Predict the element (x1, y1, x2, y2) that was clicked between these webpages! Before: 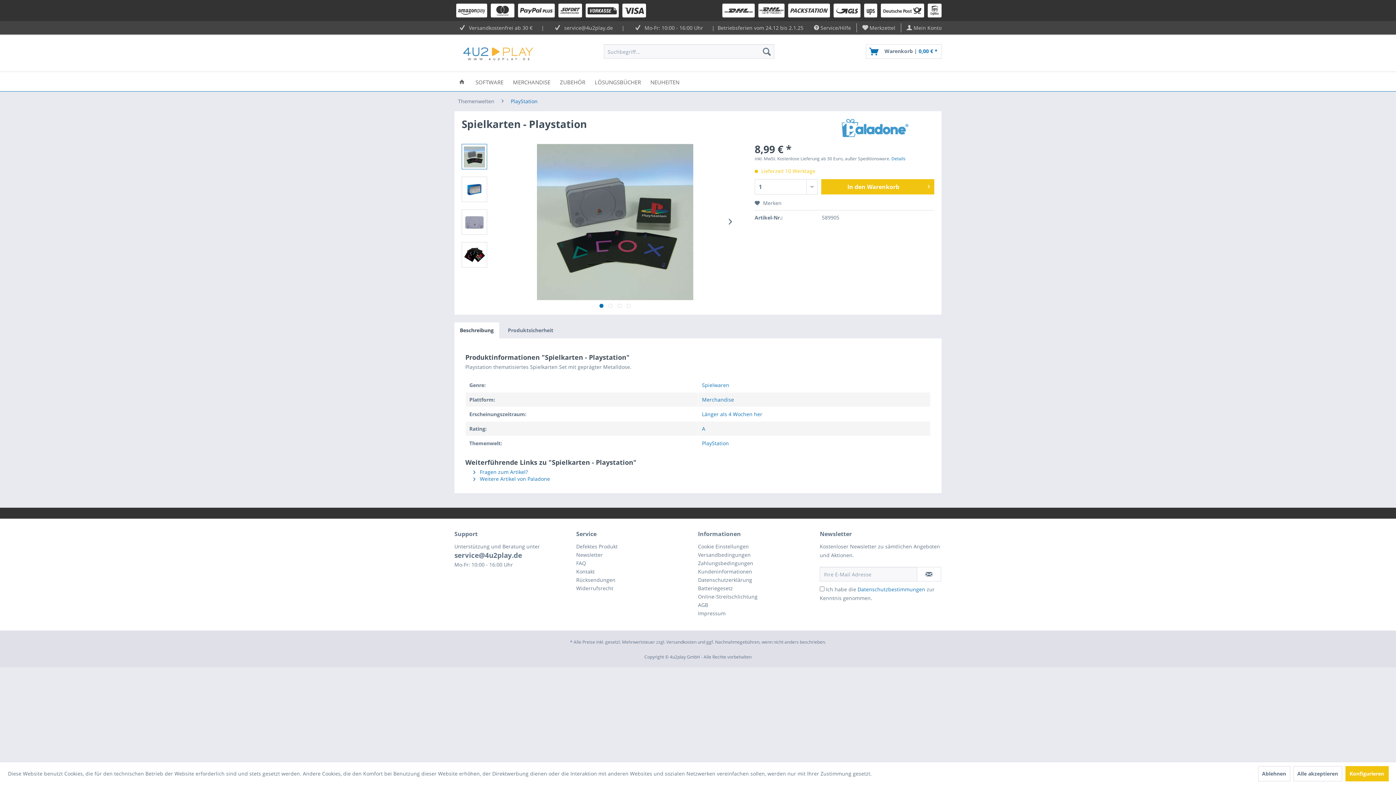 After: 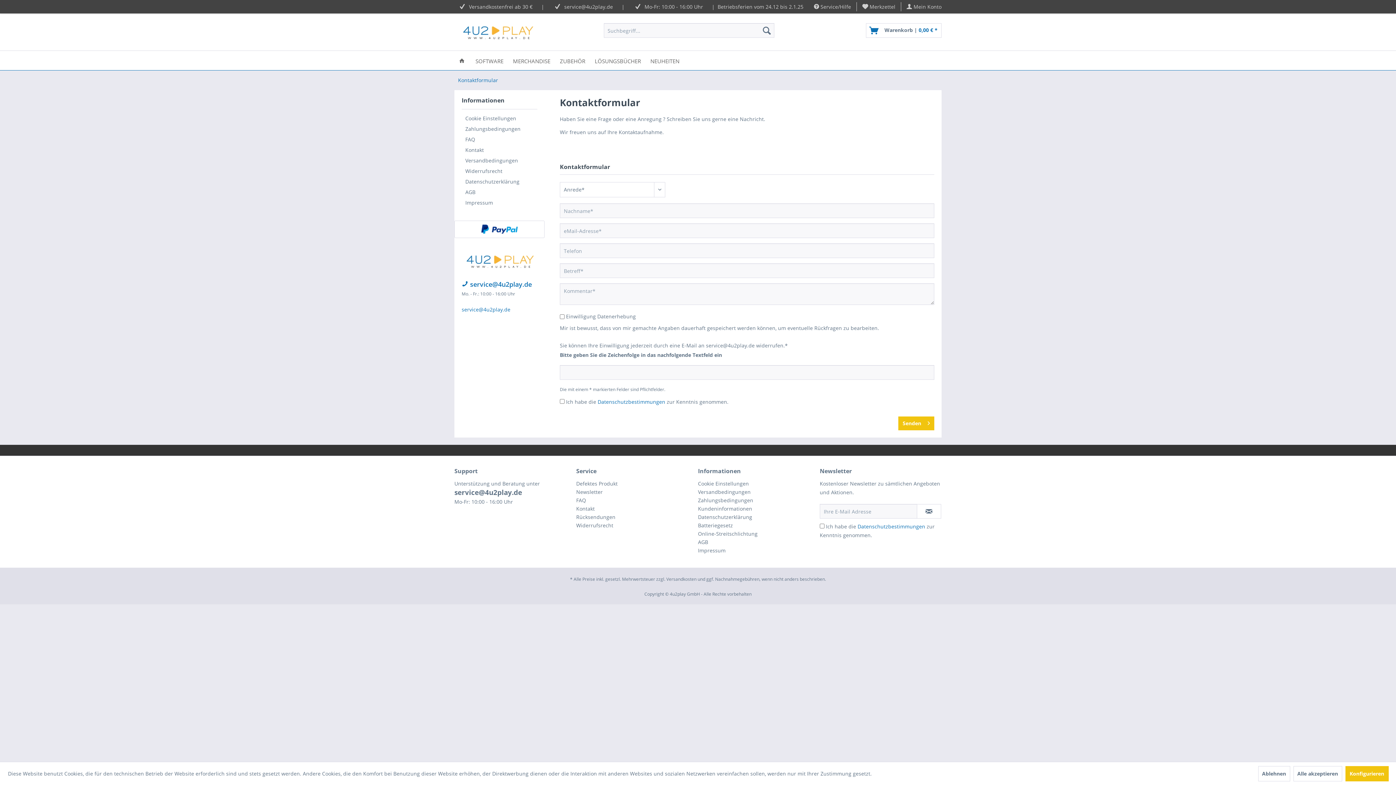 Action: label: Kontakt bbox: (576, 567, 694, 576)